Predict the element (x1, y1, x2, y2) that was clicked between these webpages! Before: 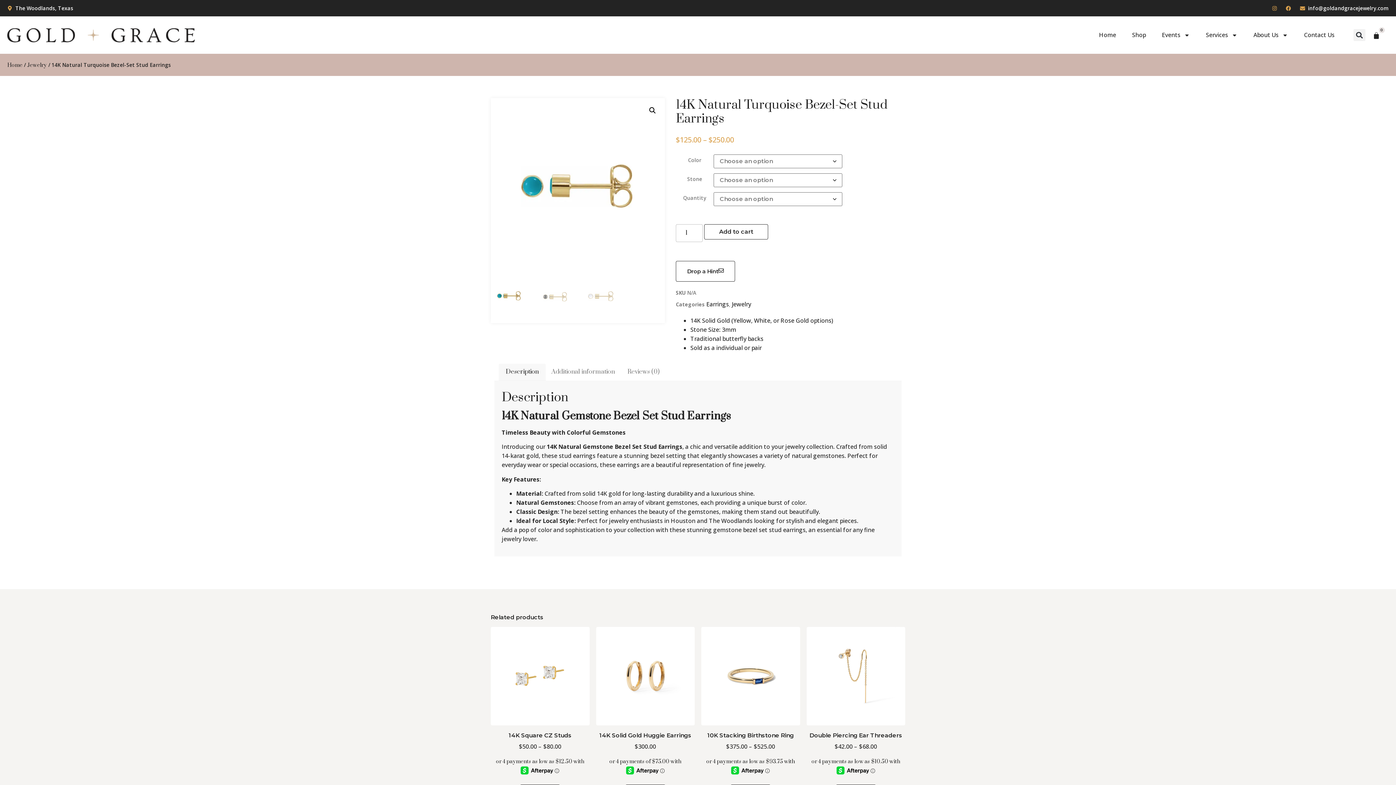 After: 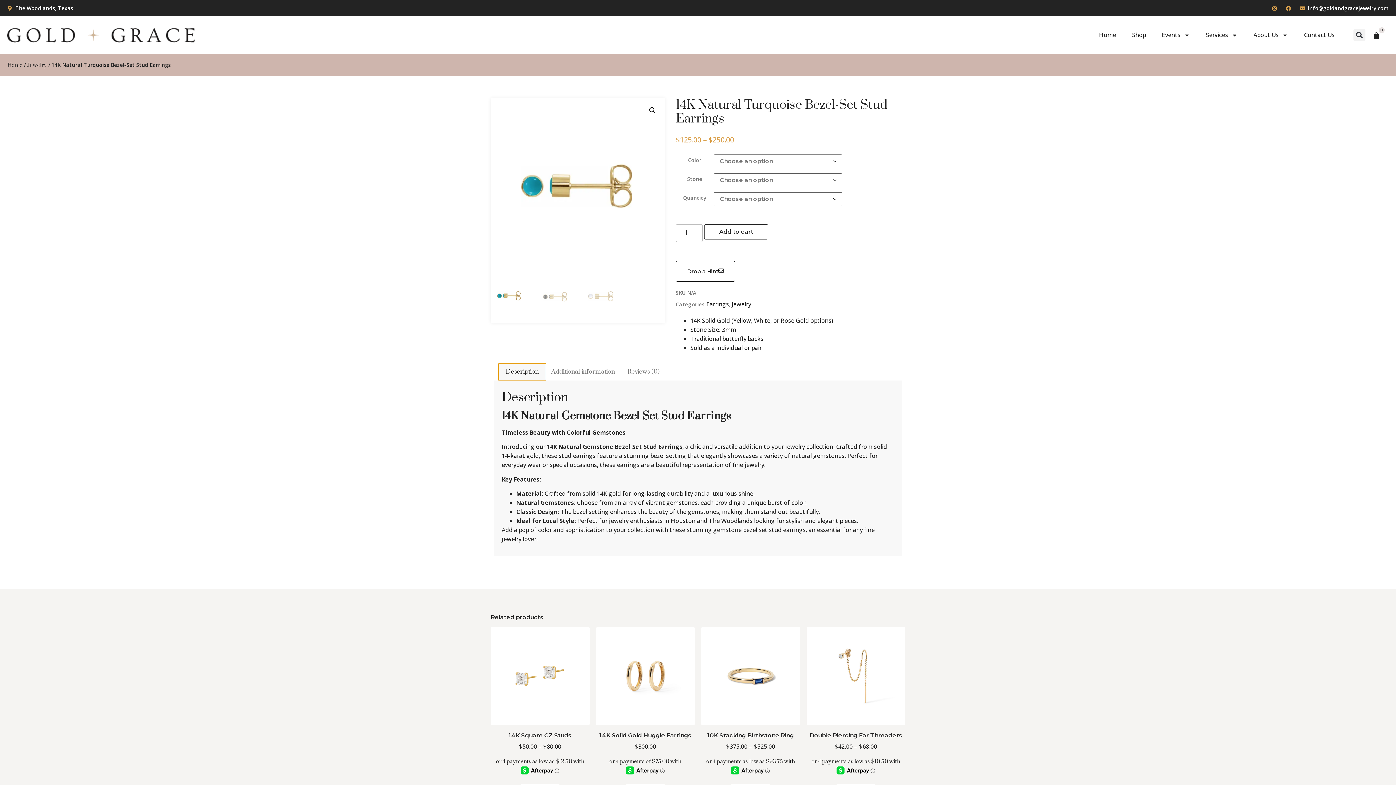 Action: label: Description bbox: (498, 364, 545, 380)